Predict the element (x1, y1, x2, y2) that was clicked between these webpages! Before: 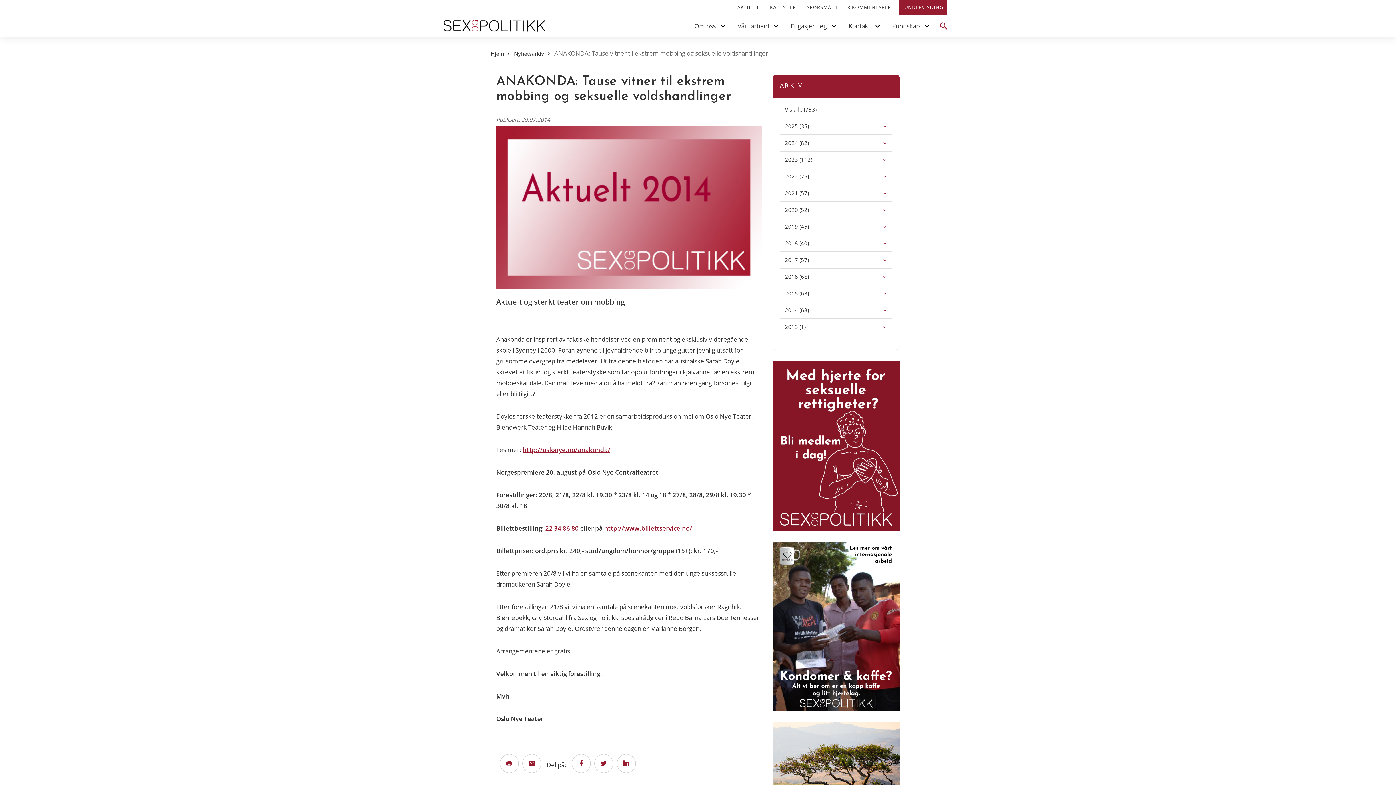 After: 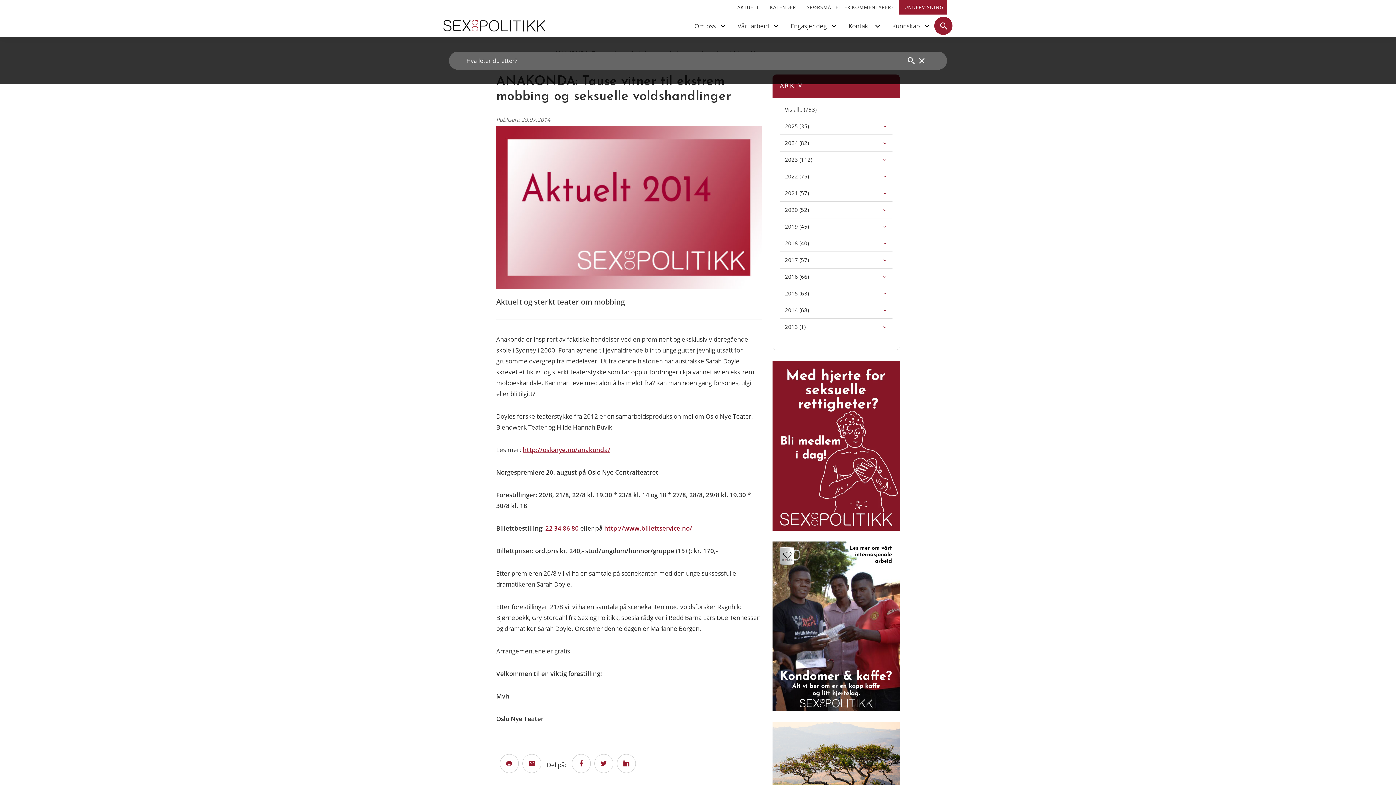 Action: bbox: (934, 24, 952, 36)